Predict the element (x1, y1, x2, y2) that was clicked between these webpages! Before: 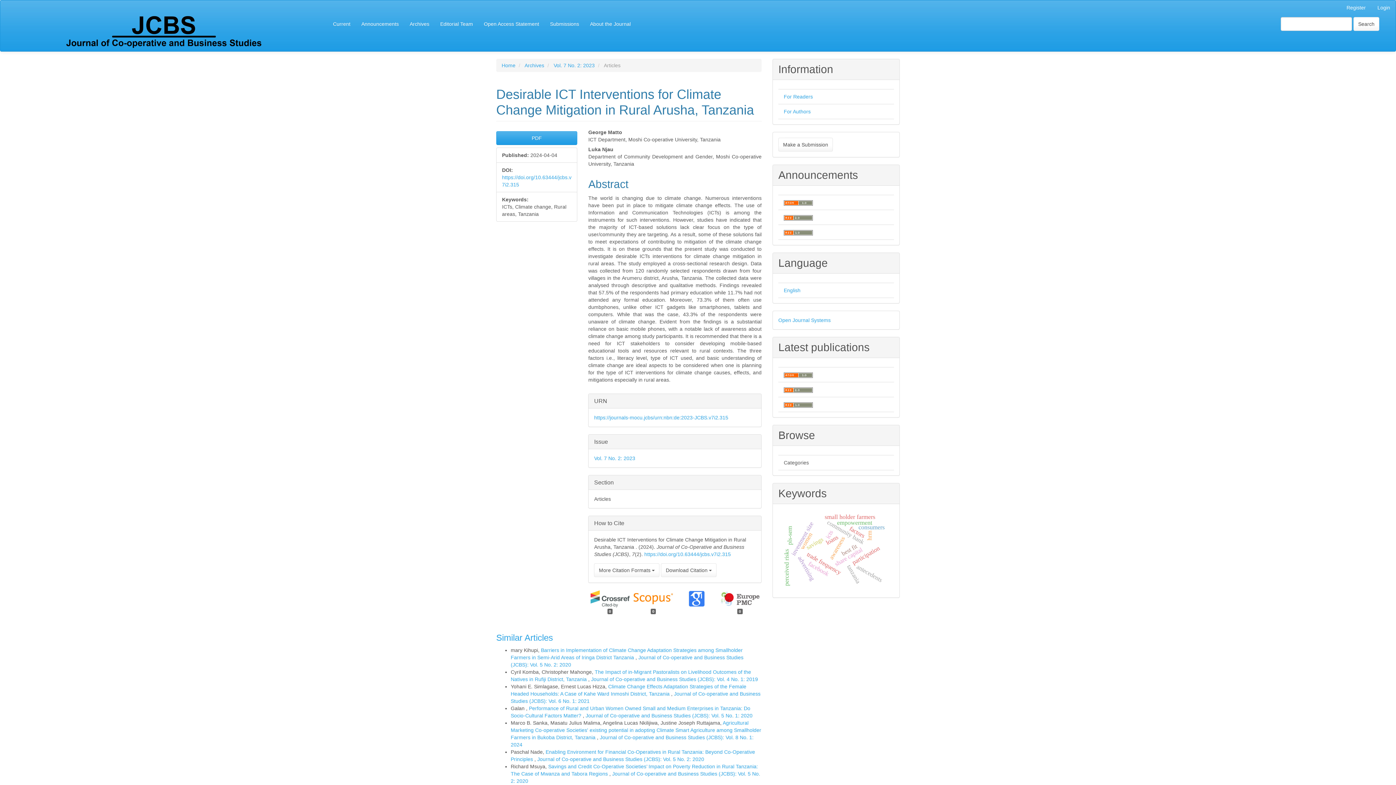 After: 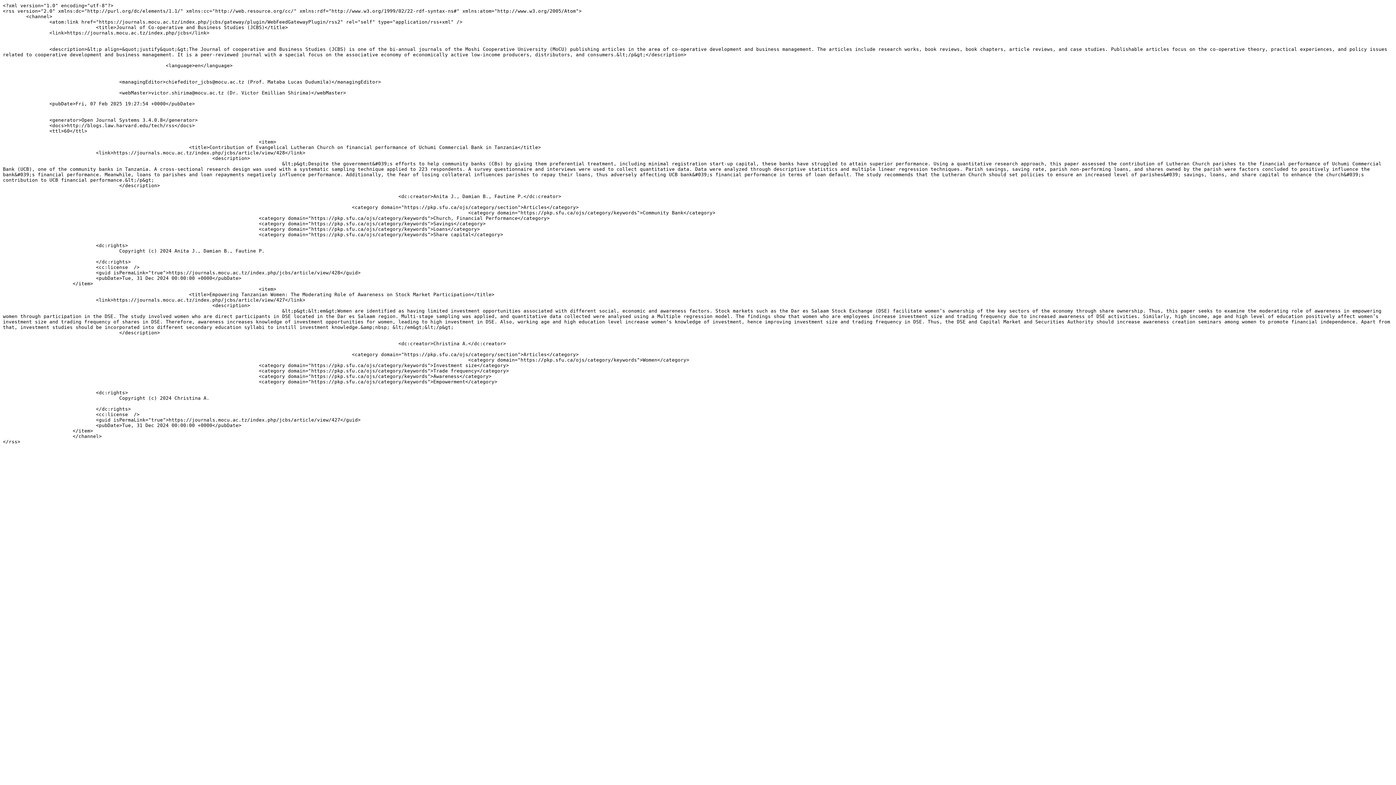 Action: bbox: (784, 386, 813, 392)